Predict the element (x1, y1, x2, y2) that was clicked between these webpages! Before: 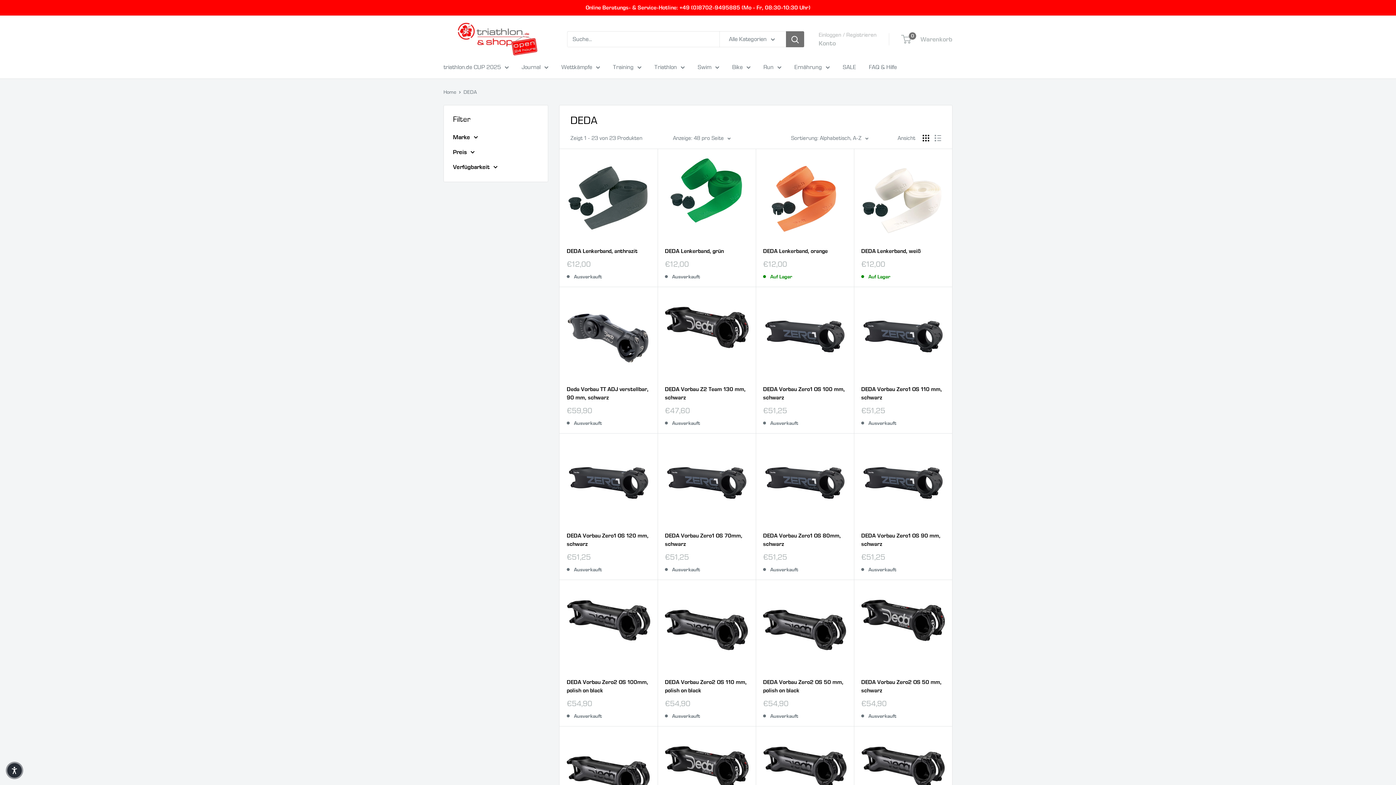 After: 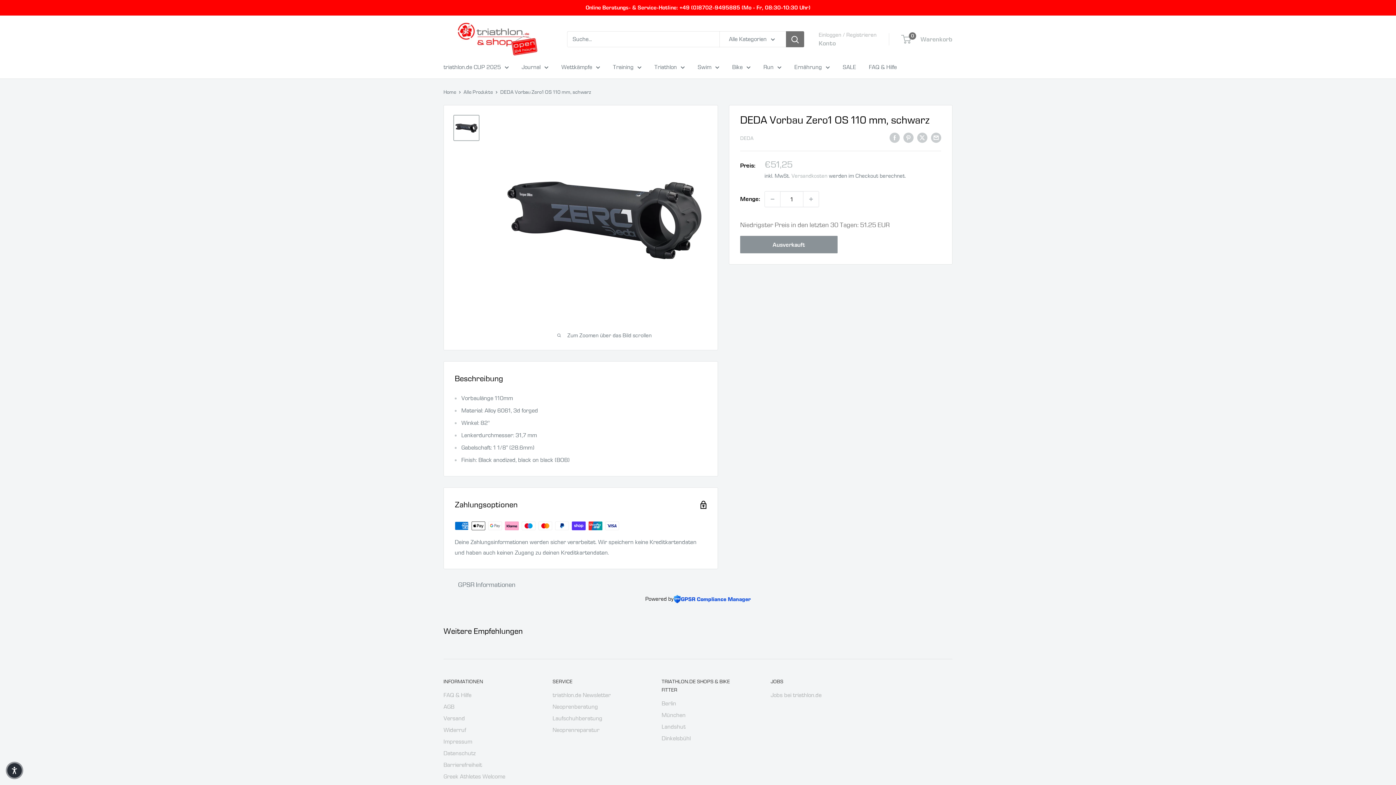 Action: bbox: (861, 294, 945, 377)